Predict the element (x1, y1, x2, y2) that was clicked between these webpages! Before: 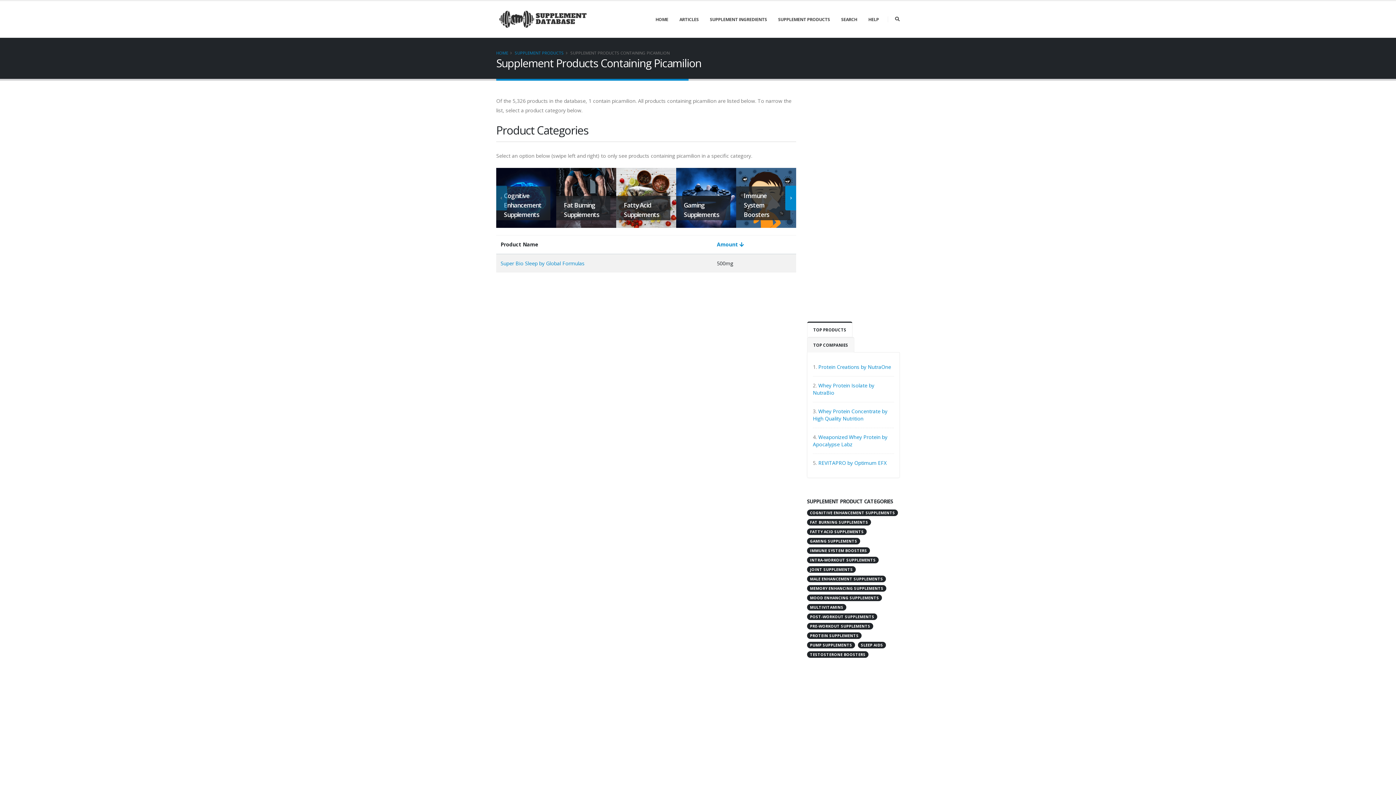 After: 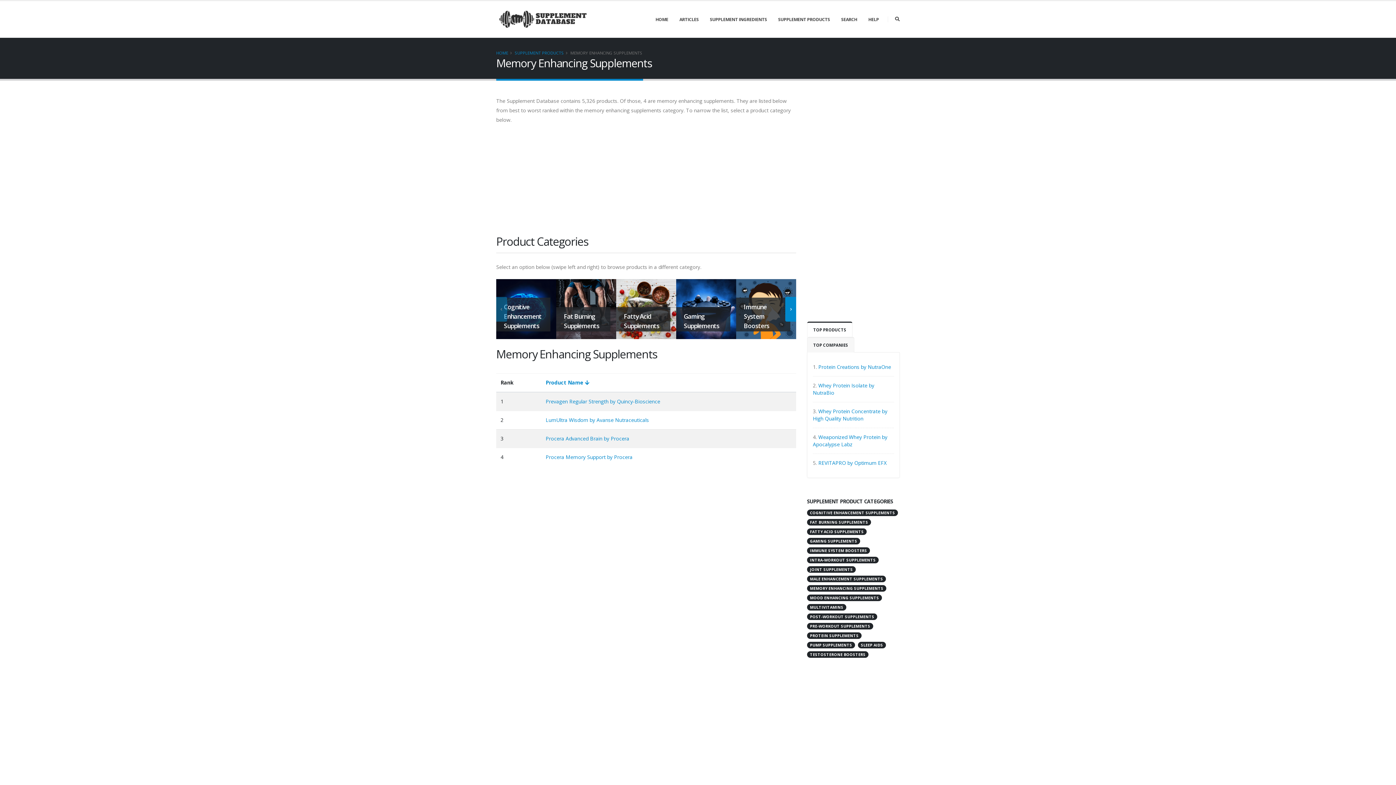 Action: bbox: (807, 584, 888, 591) label: MEMORY ENHANCING SUPPLEMENTS